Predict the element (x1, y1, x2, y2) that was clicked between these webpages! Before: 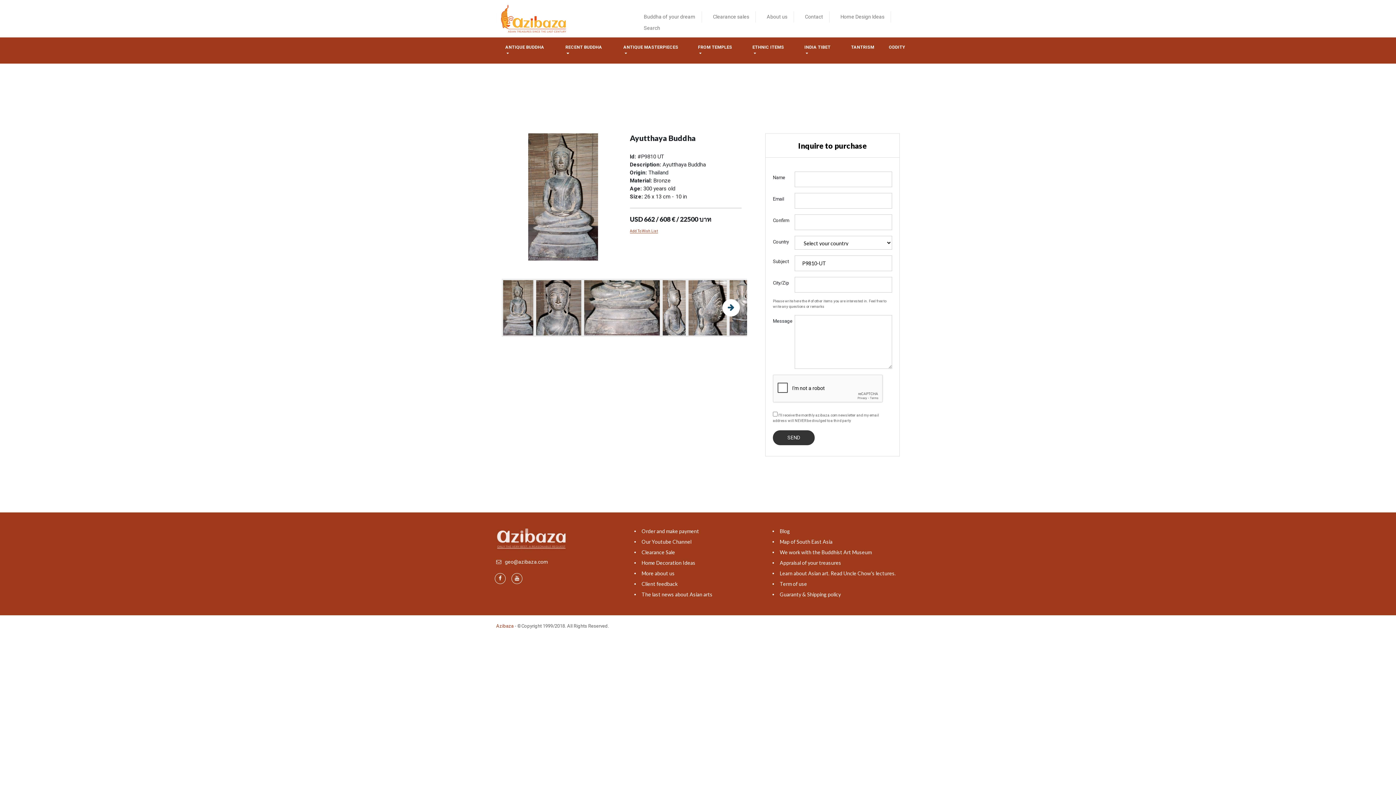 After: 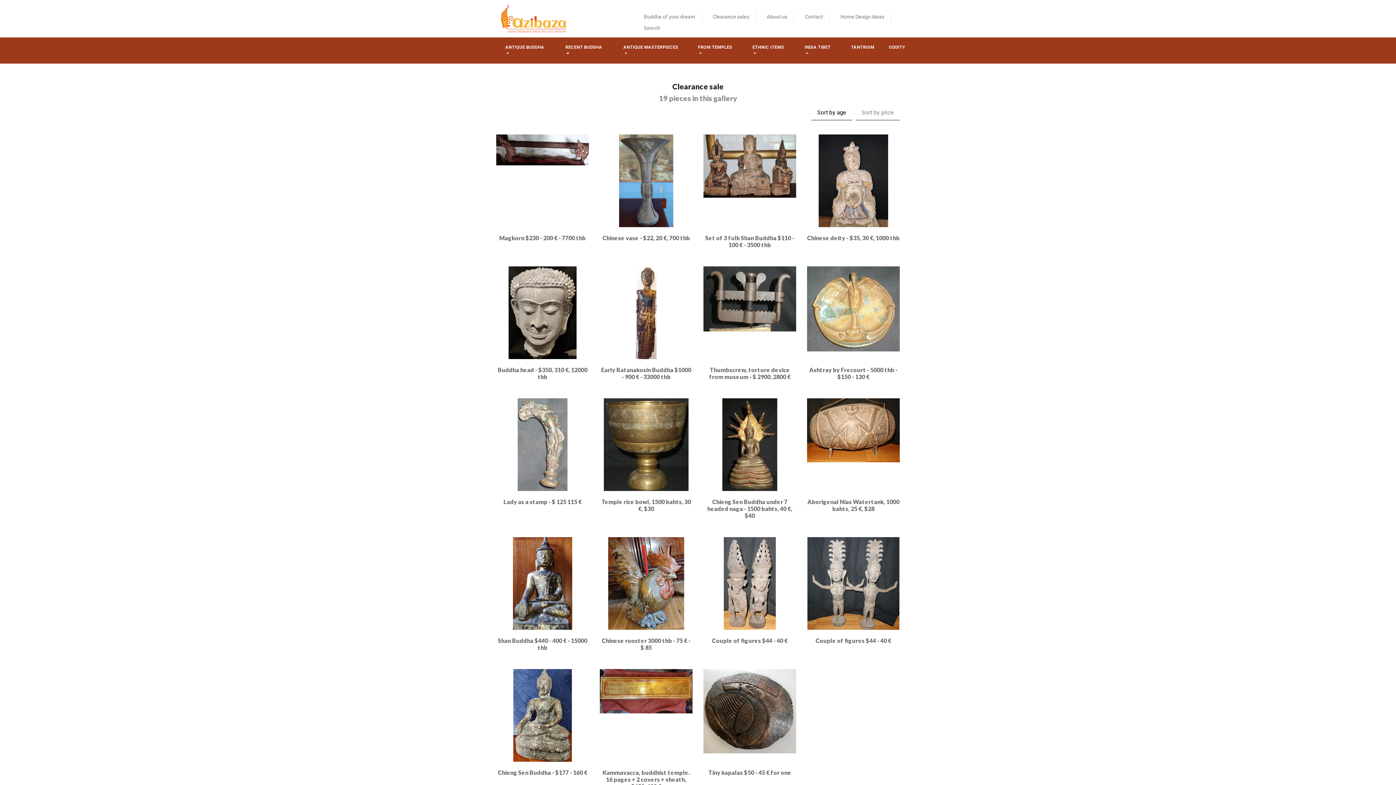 Action: label: Clearance Sale bbox: (641, 549, 675, 555)